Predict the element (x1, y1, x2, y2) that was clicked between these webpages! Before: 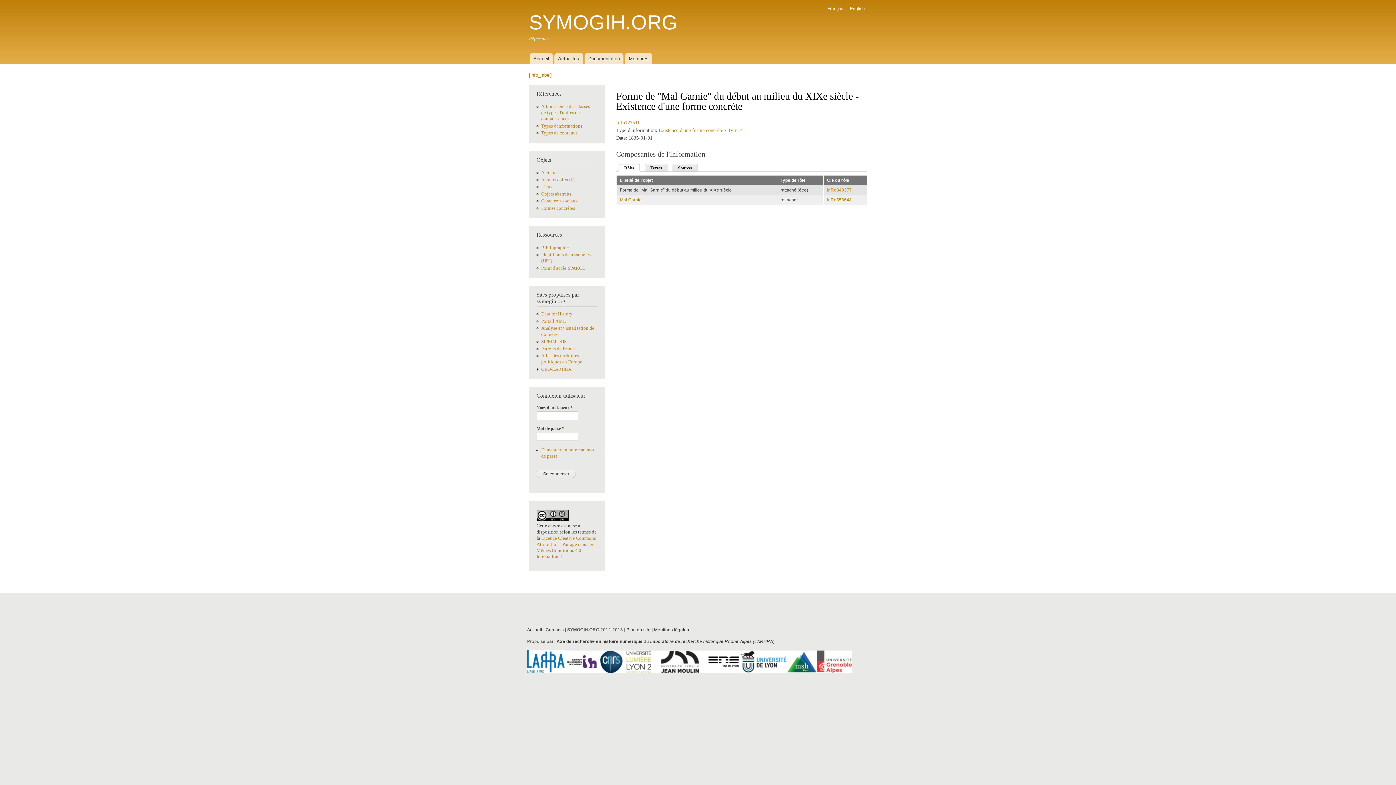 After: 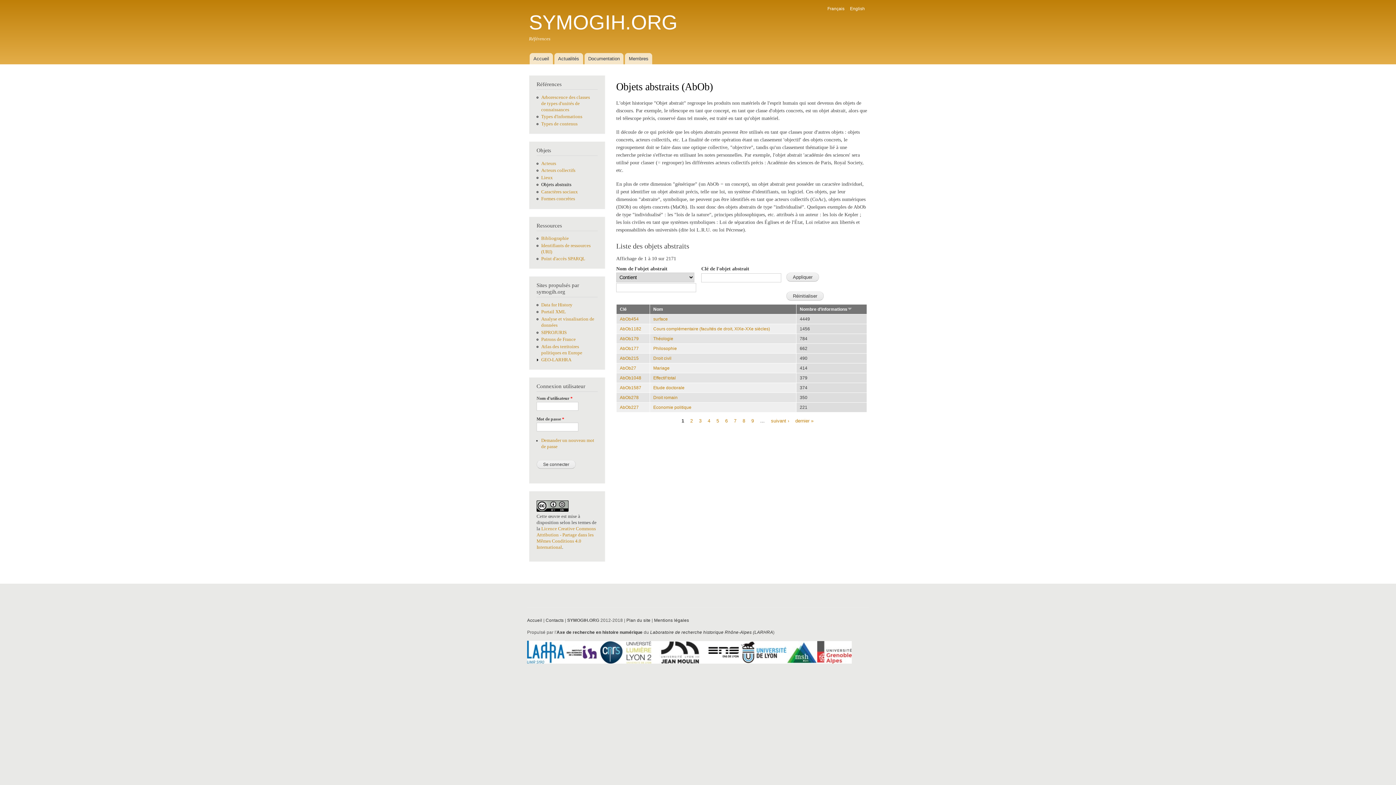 Action: bbox: (541, 191, 571, 196) label: Objets abstraits